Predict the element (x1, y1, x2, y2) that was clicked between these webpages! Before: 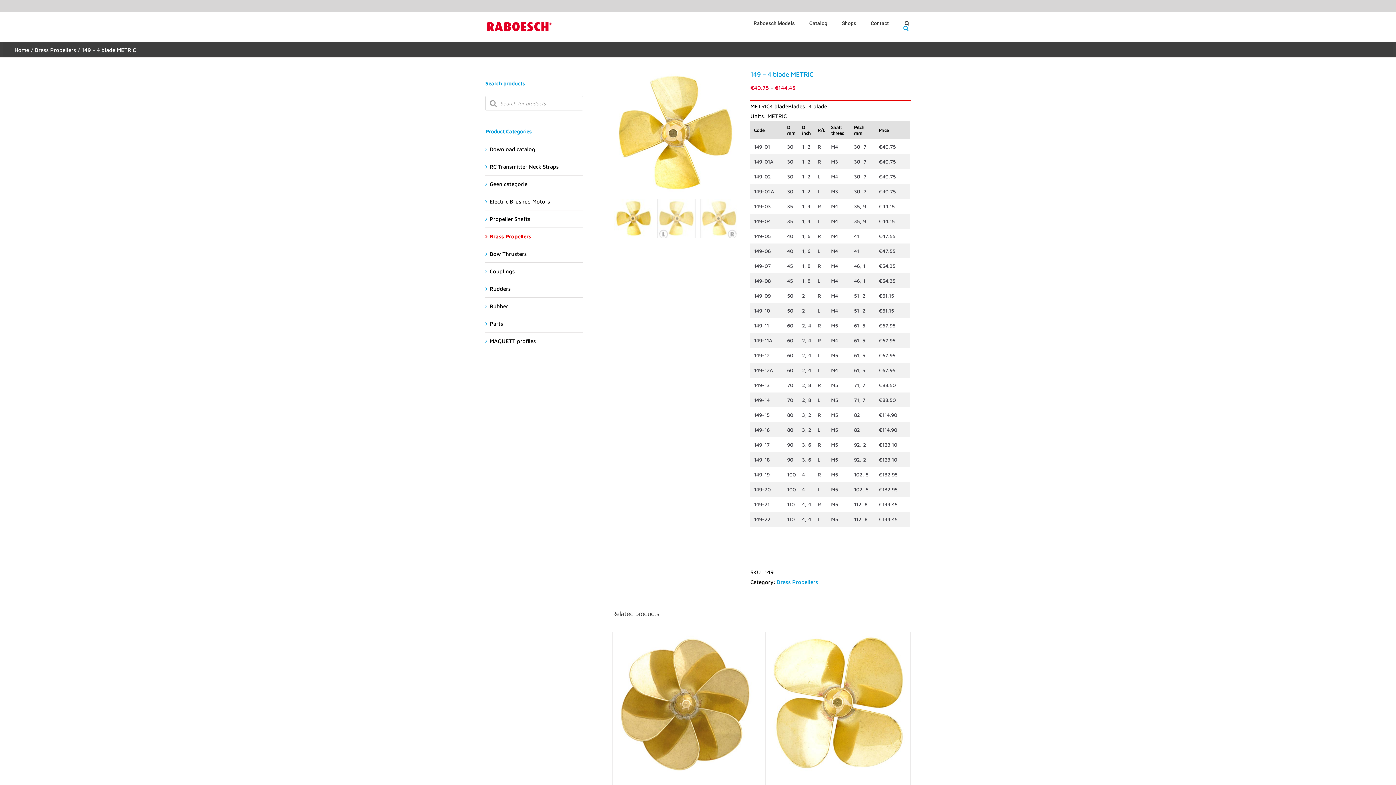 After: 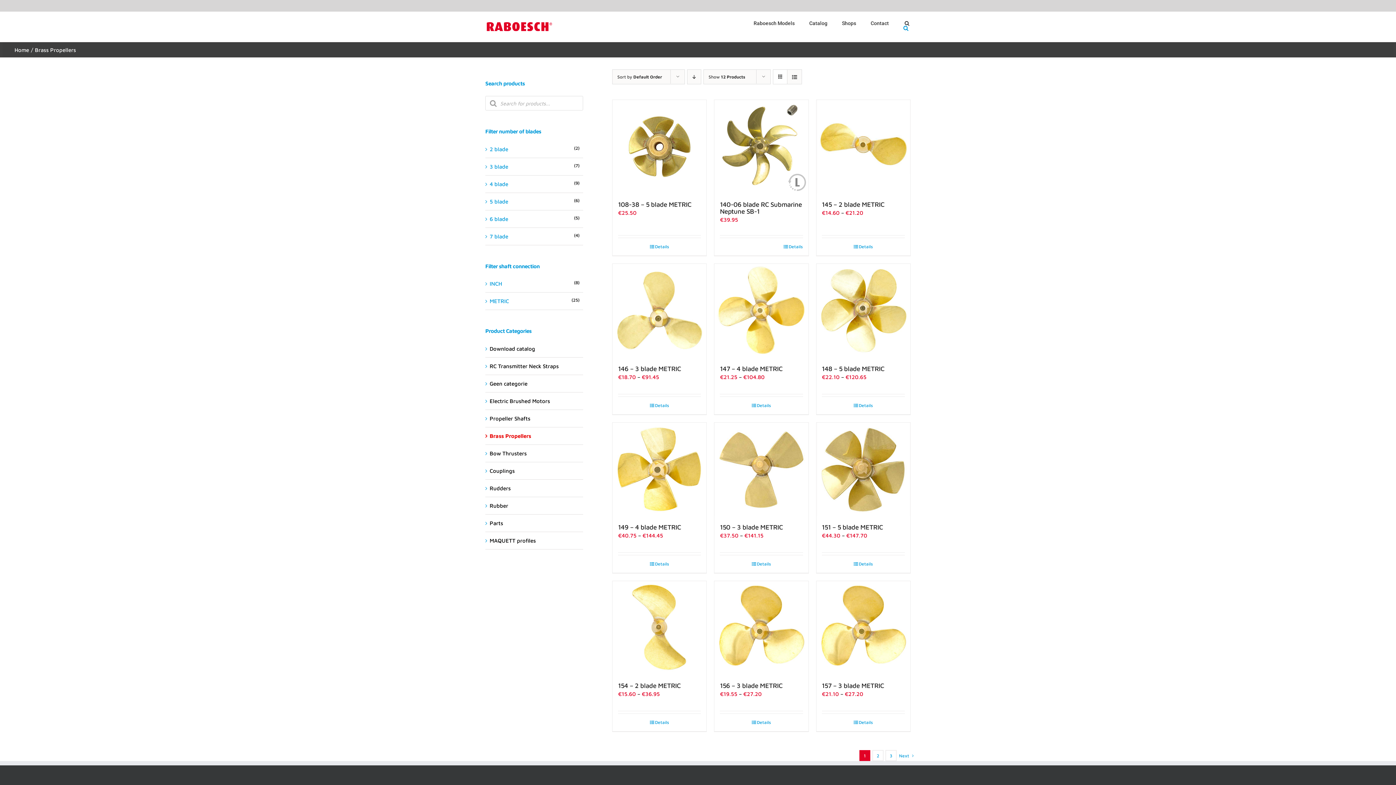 Action: bbox: (777, 579, 818, 585) label: Brass Propellers